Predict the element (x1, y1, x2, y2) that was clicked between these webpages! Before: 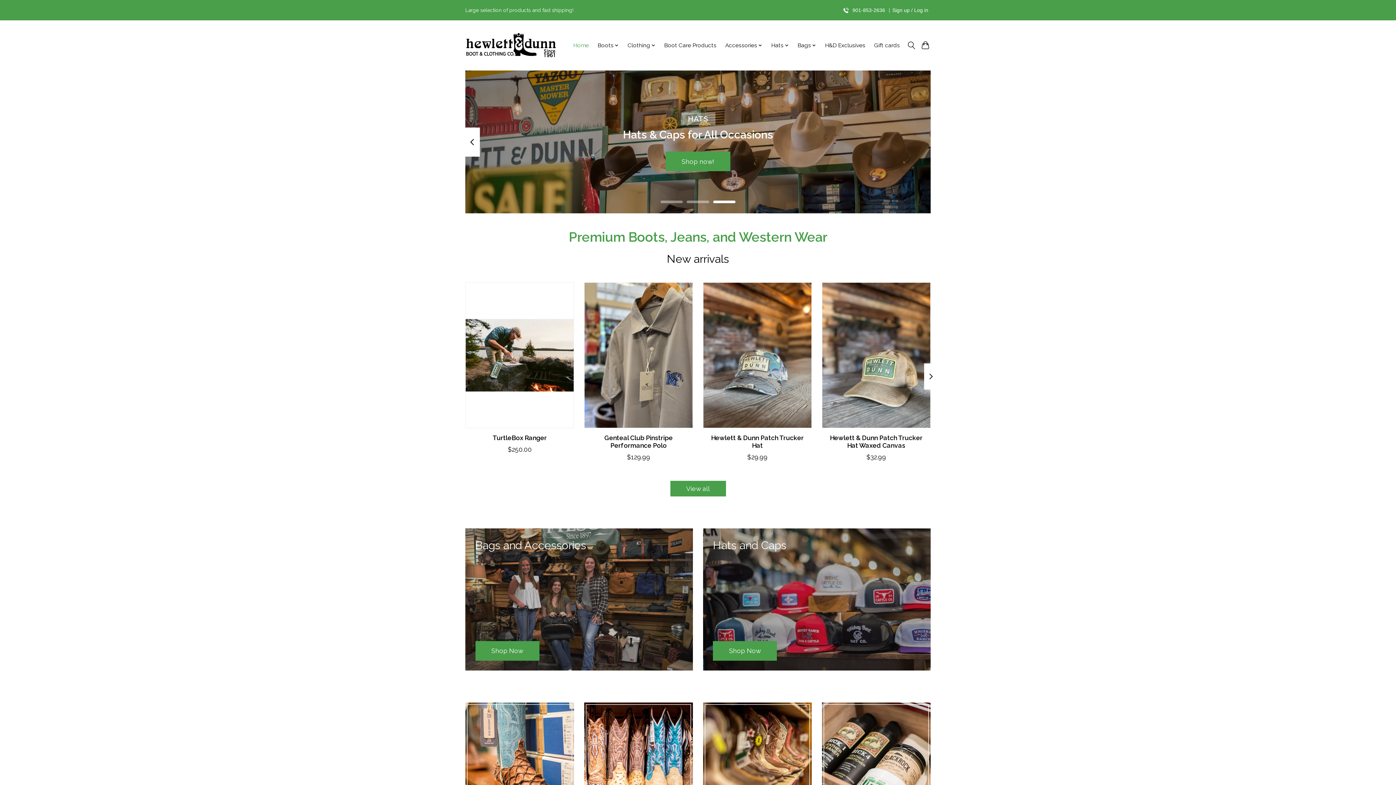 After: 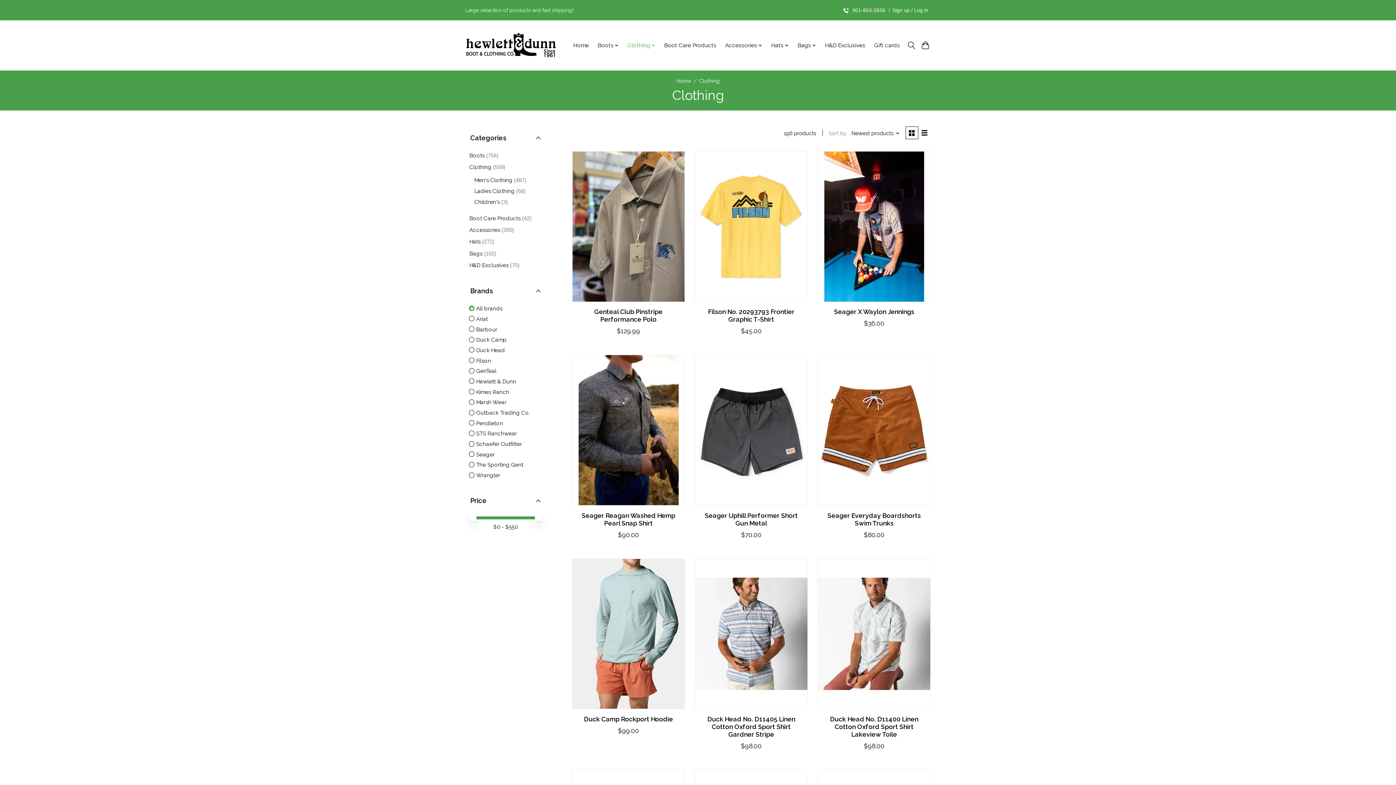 Action: label: Clothing bbox: (625, 40, 658, 50)